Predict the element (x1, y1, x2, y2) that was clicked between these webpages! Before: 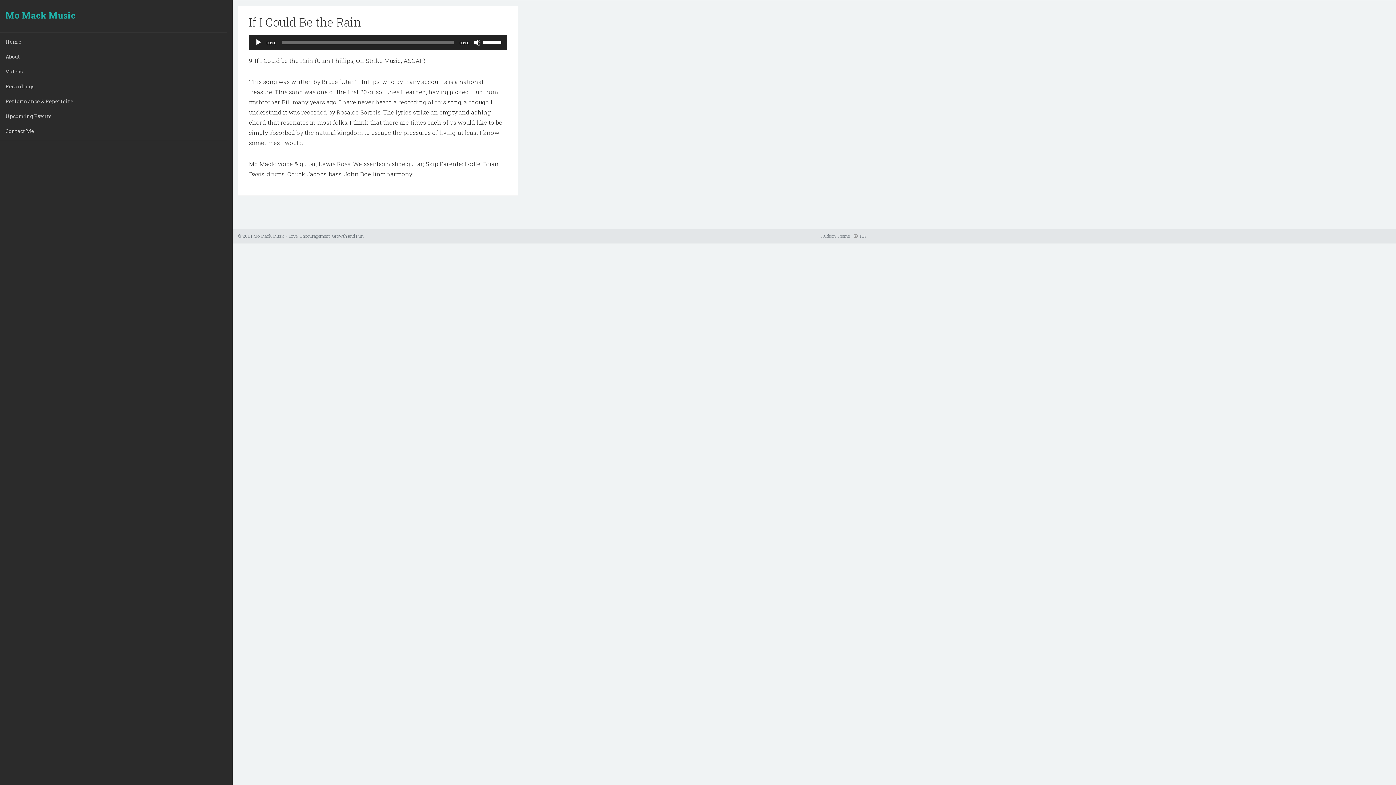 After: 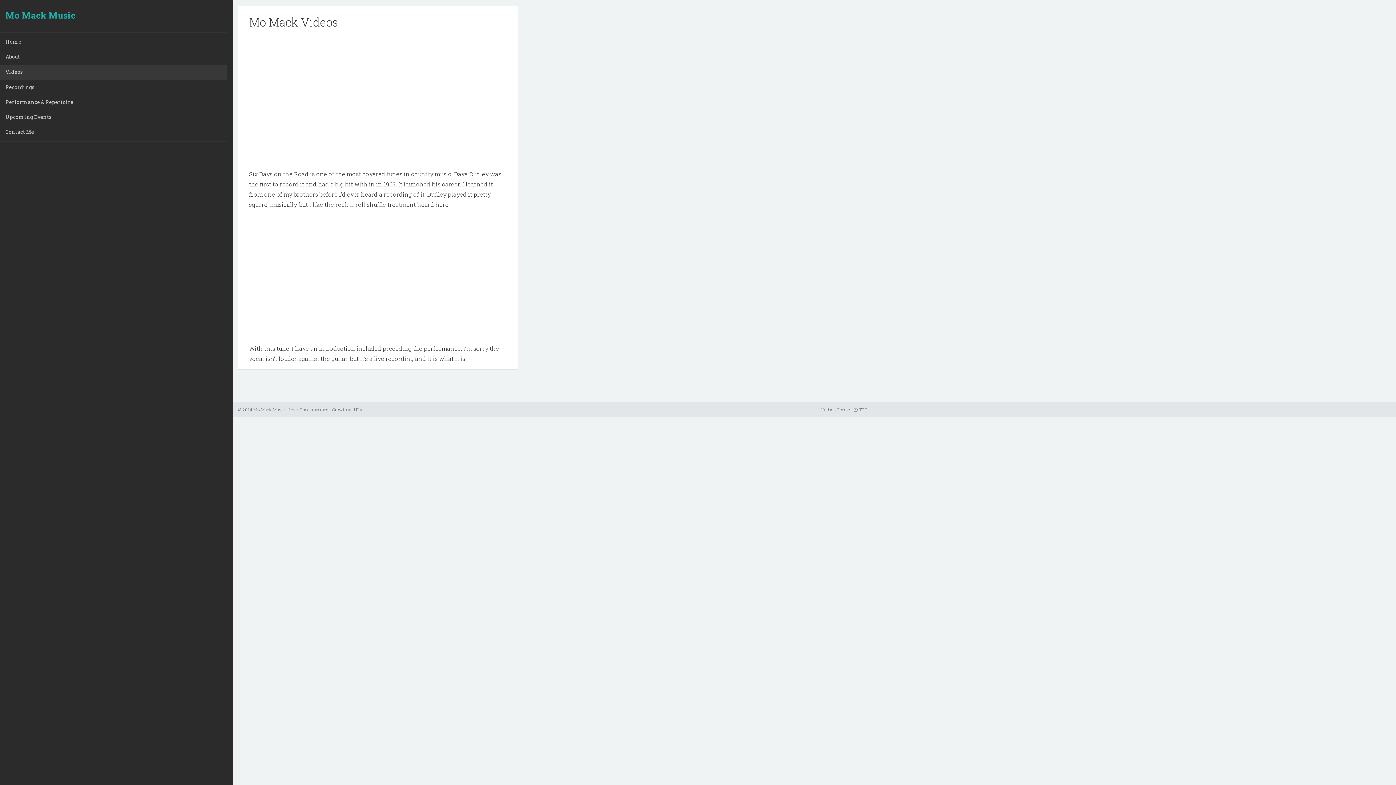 Action: label: Videos bbox: (0, 64, 227, 79)